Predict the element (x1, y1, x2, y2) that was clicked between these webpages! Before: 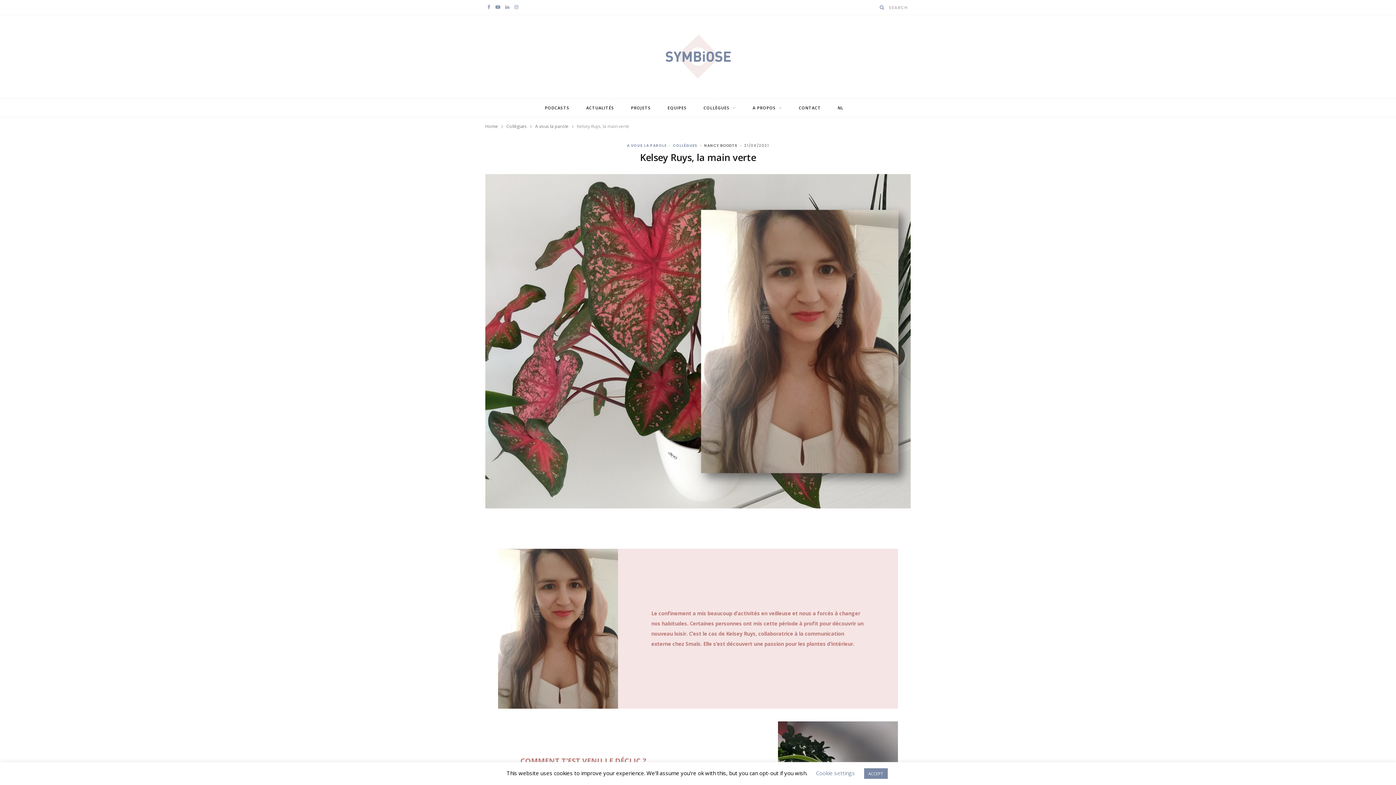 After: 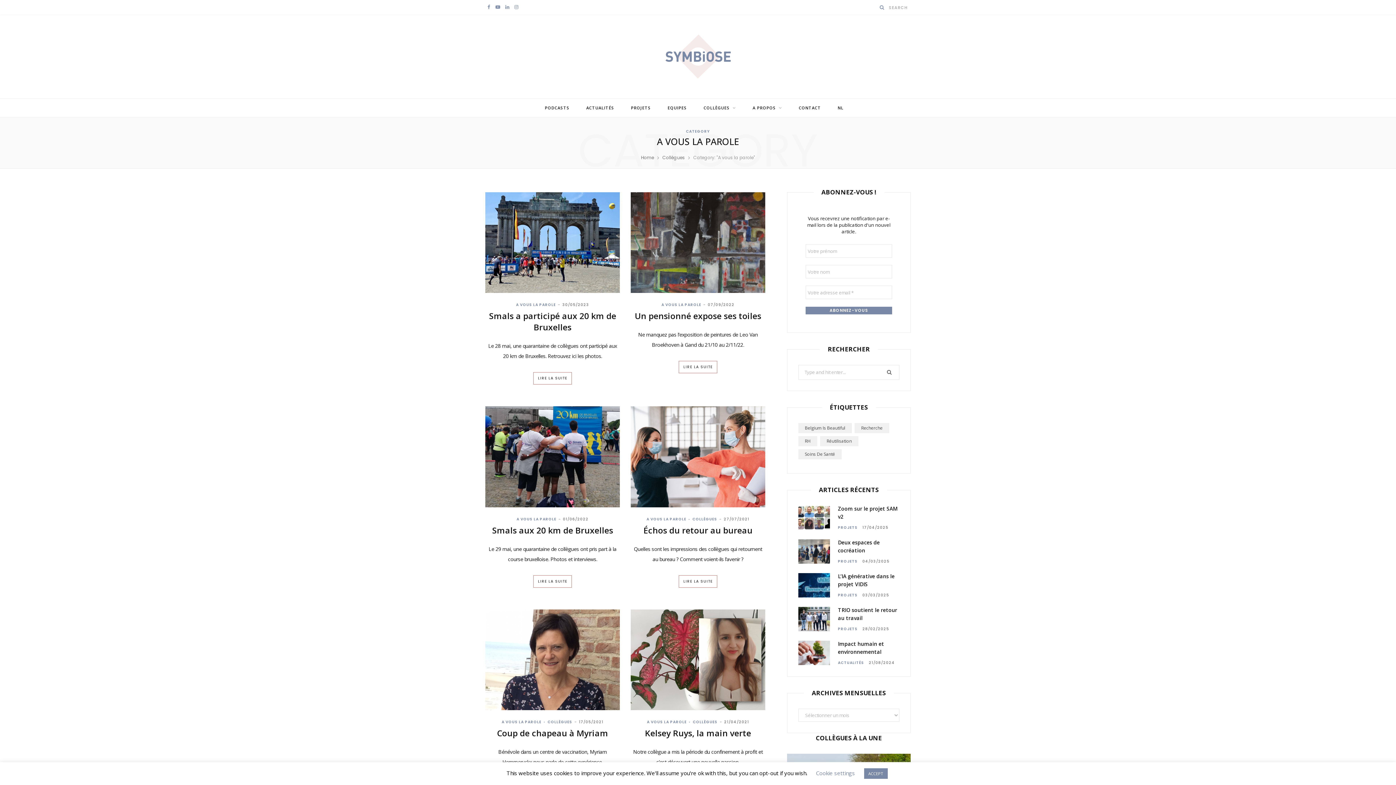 Action: bbox: (627, 142, 666, 148) label: A VOUS LA PAROLE